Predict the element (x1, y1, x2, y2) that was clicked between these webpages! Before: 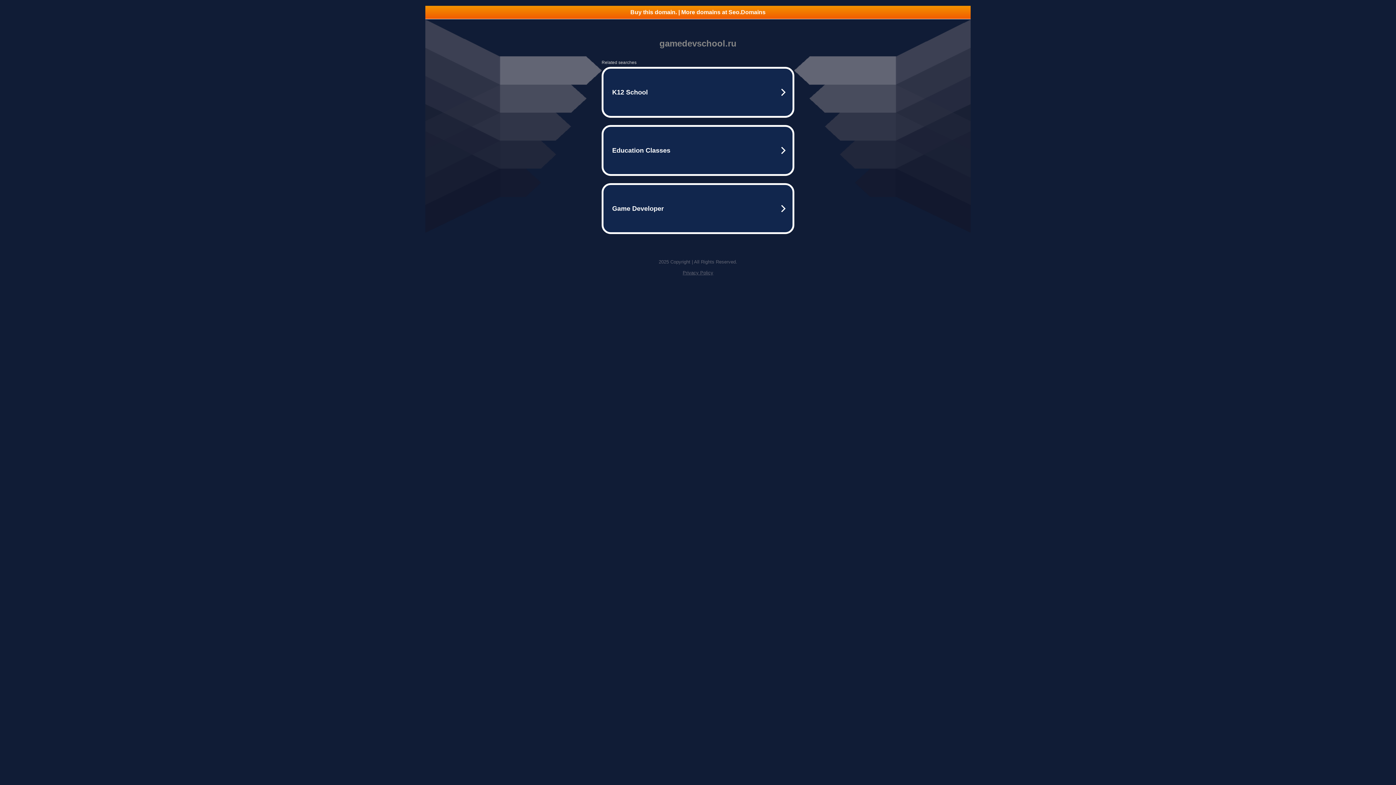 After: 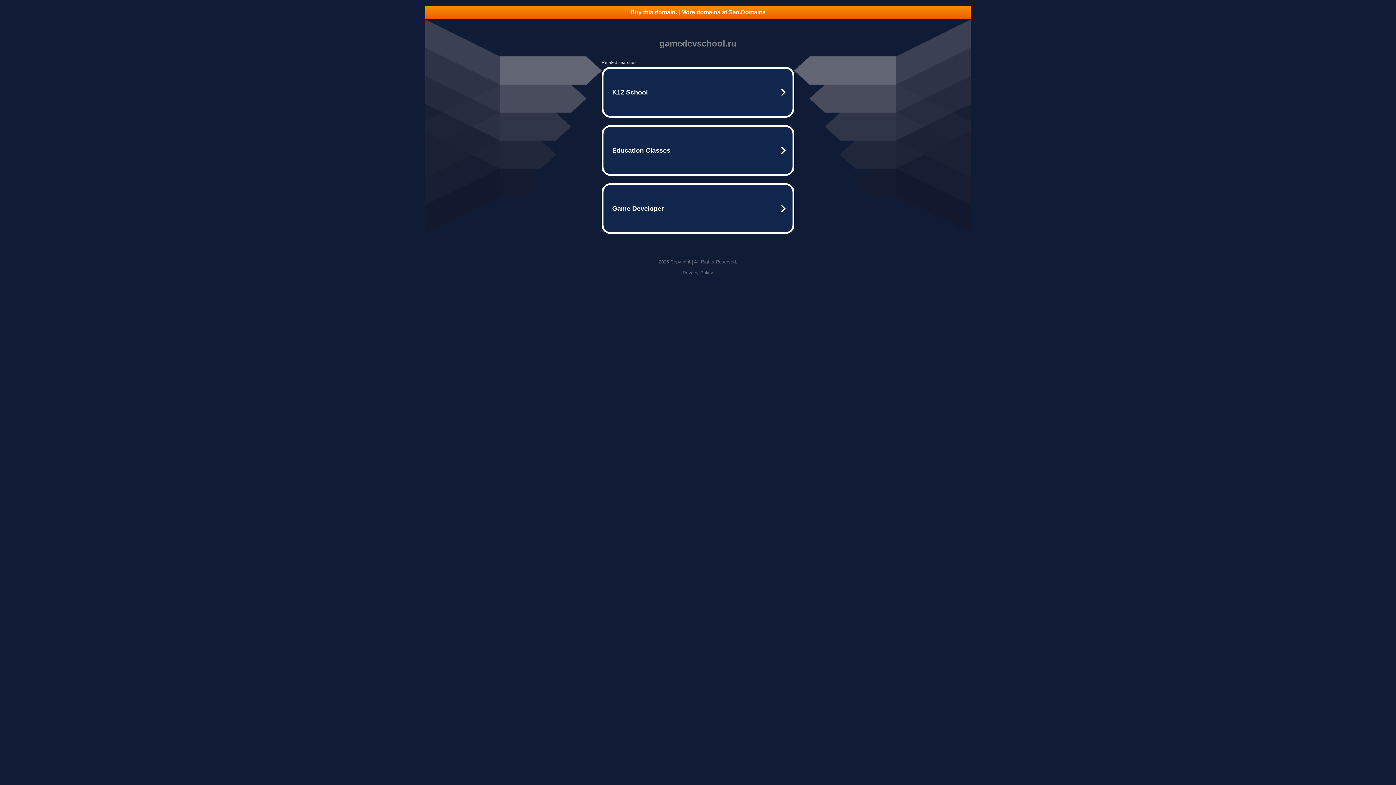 Action: label: Privacy Policy bbox: (682, 270, 713, 275)